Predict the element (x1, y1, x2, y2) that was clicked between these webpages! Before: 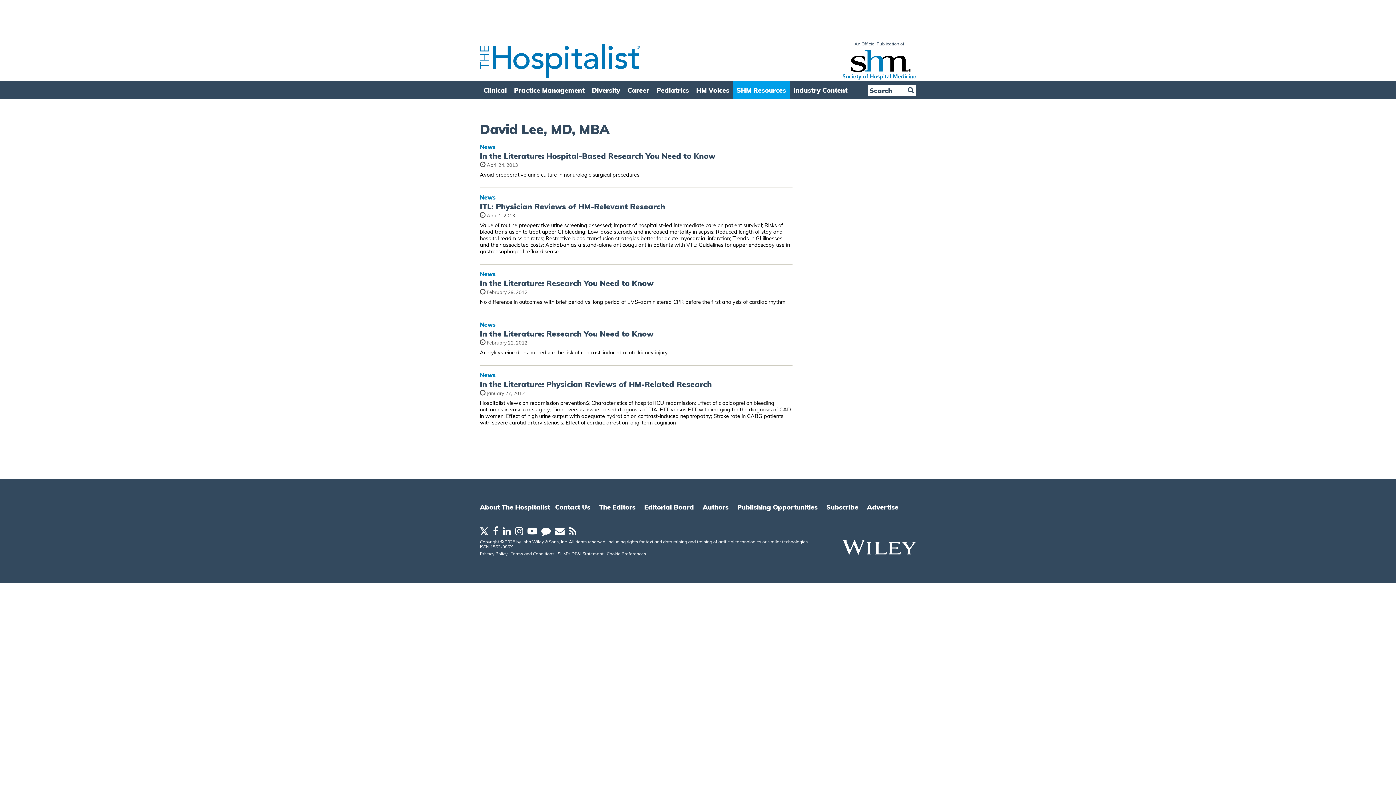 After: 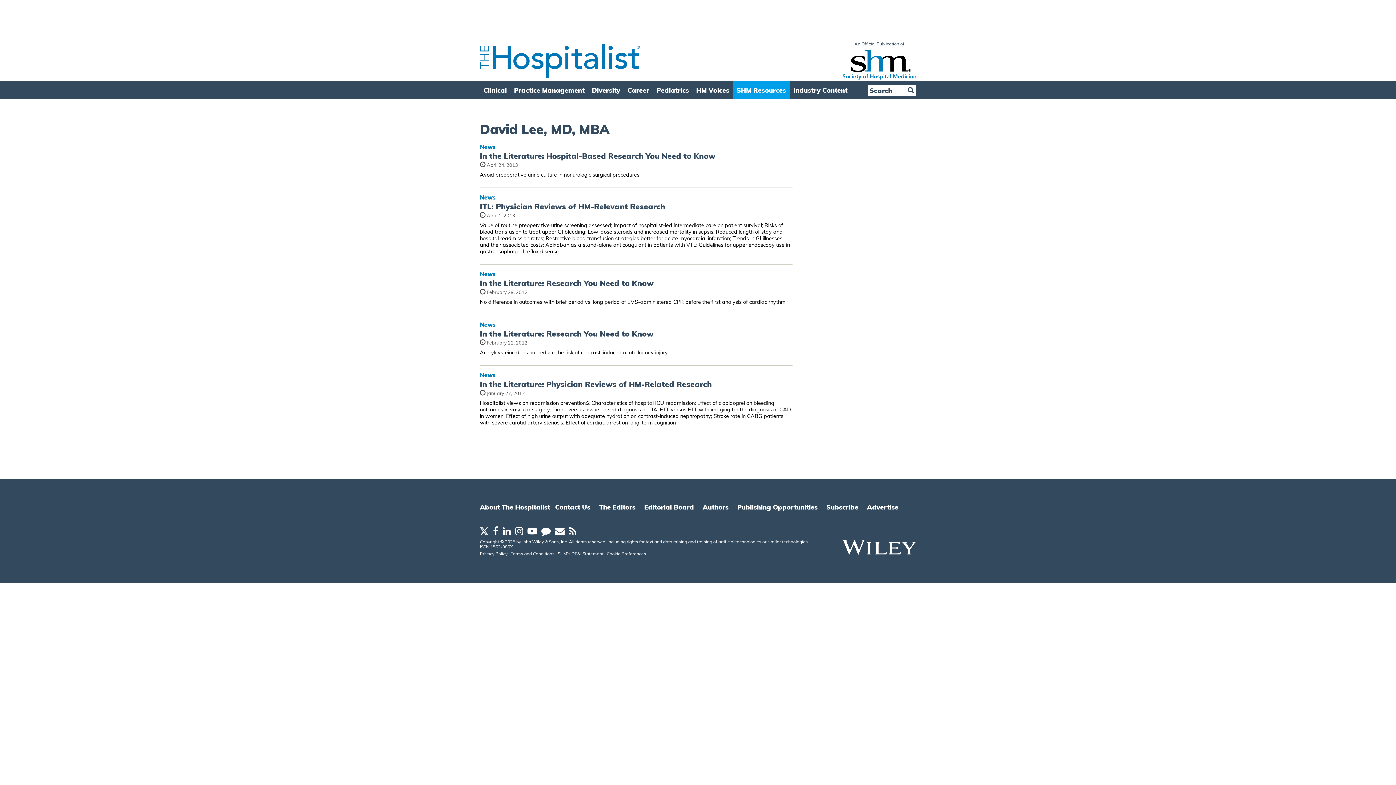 Action: label: Terms and Conditions bbox: (510, 552, 554, 557)